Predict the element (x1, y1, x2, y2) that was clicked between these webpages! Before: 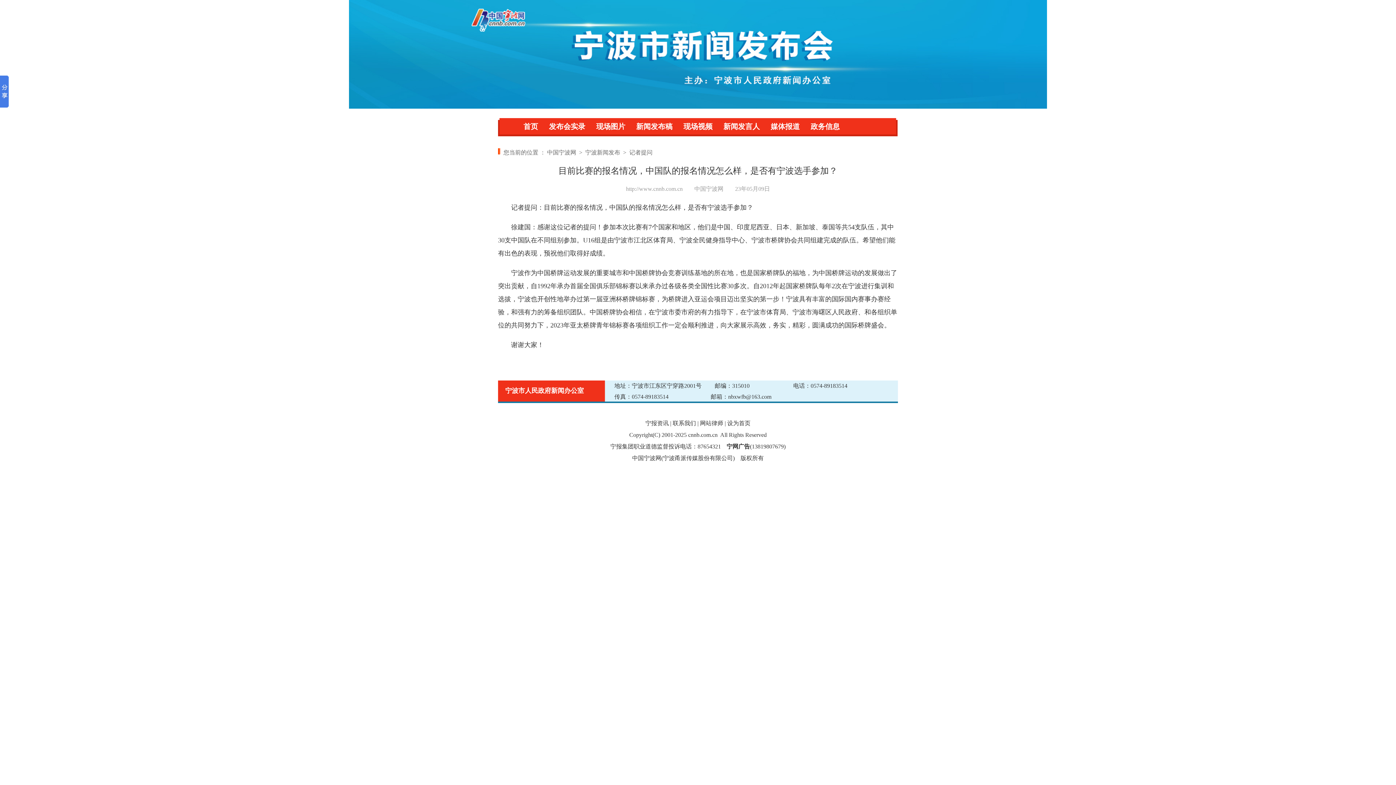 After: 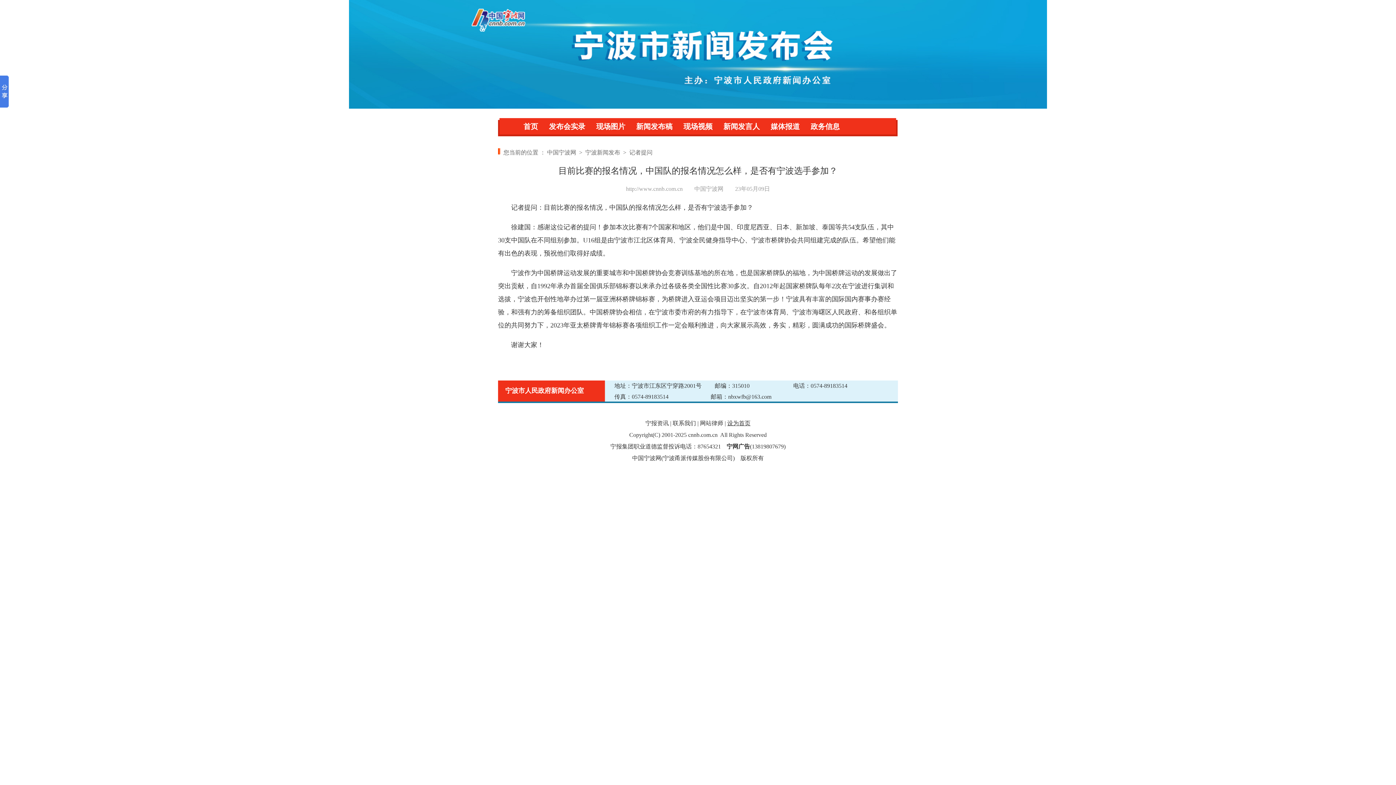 Action: label: 设为首页 bbox: (727, 420, 750, 426)